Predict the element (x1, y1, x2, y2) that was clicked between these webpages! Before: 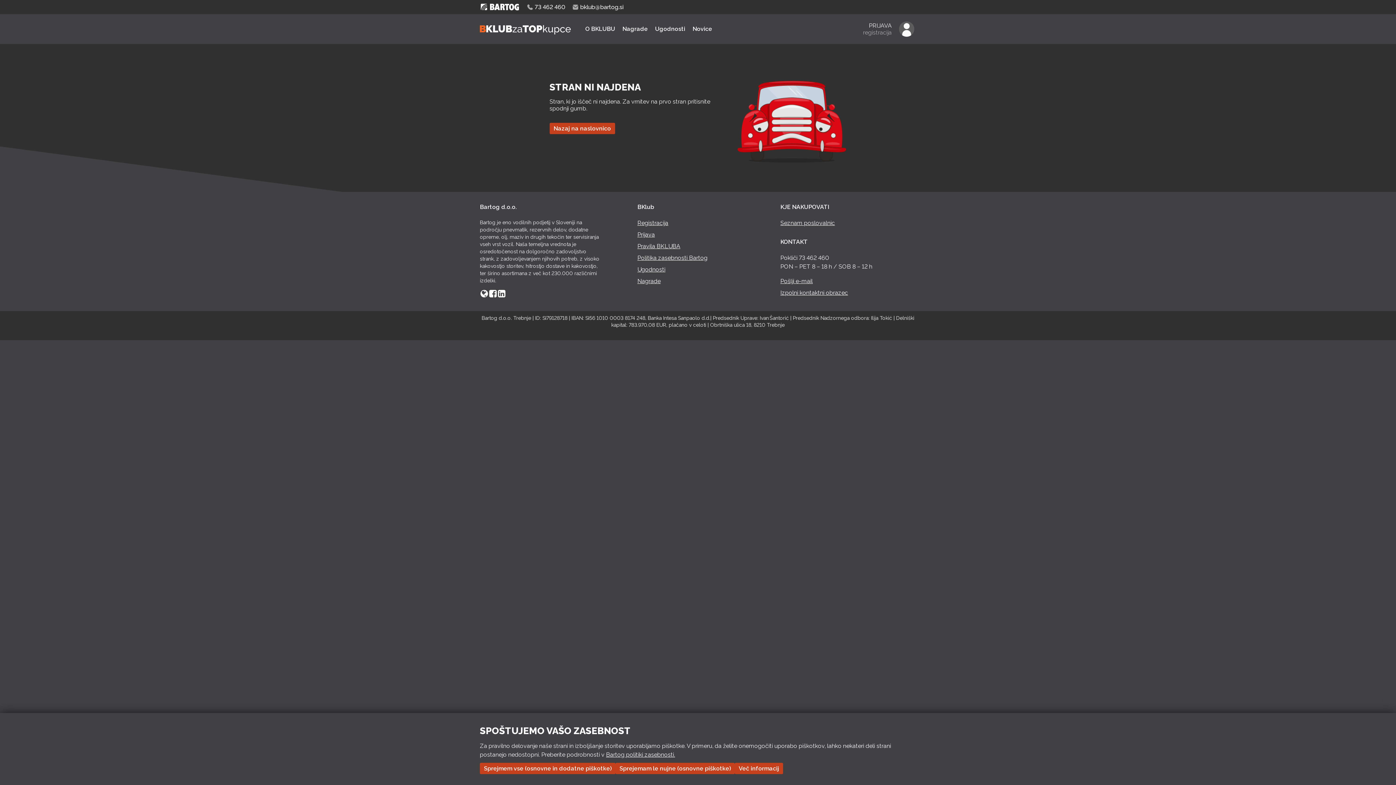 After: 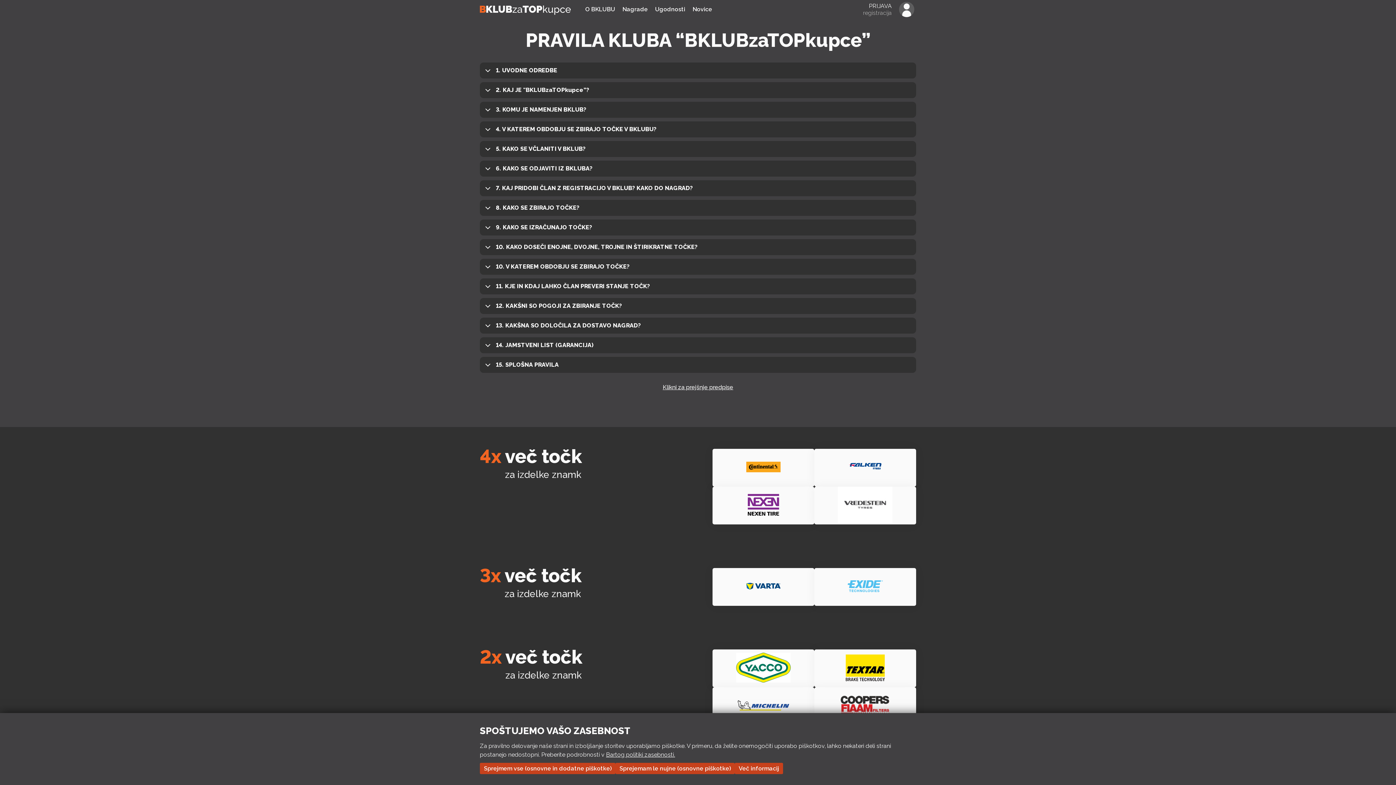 Action: label: Pravila BKLUBA bbox: (637, 242, 680, 249)